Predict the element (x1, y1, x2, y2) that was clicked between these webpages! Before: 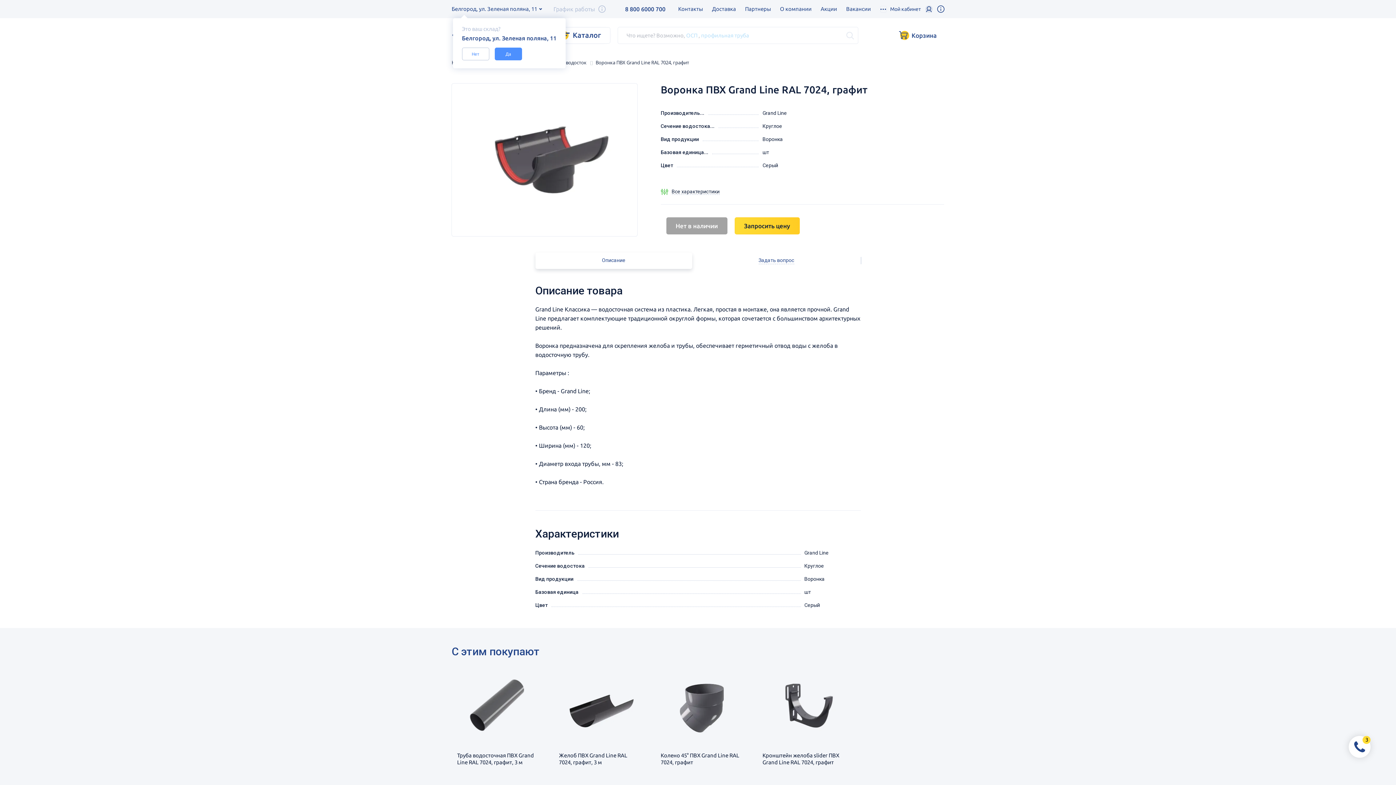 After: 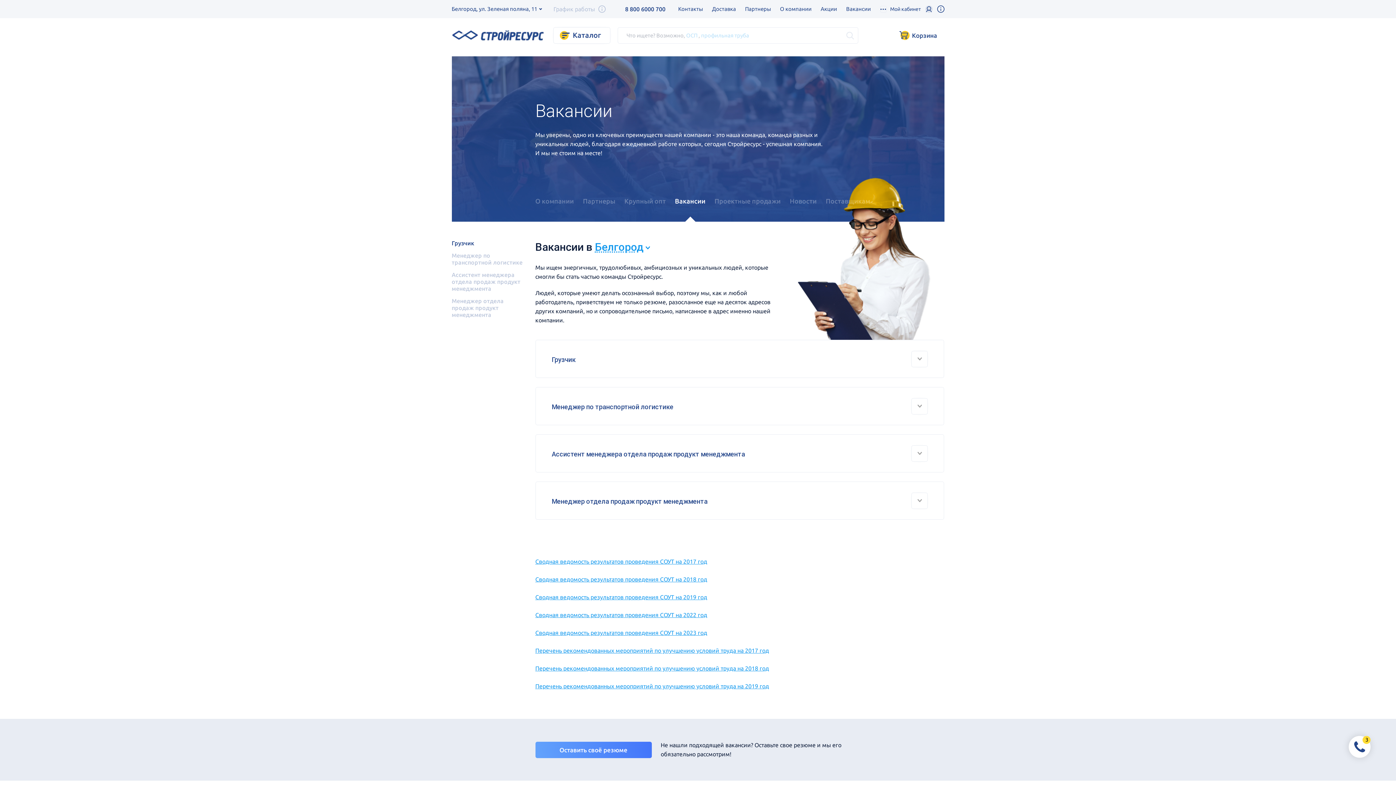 Action: bbox: (846, 0, 871, 17) label: Вакансии